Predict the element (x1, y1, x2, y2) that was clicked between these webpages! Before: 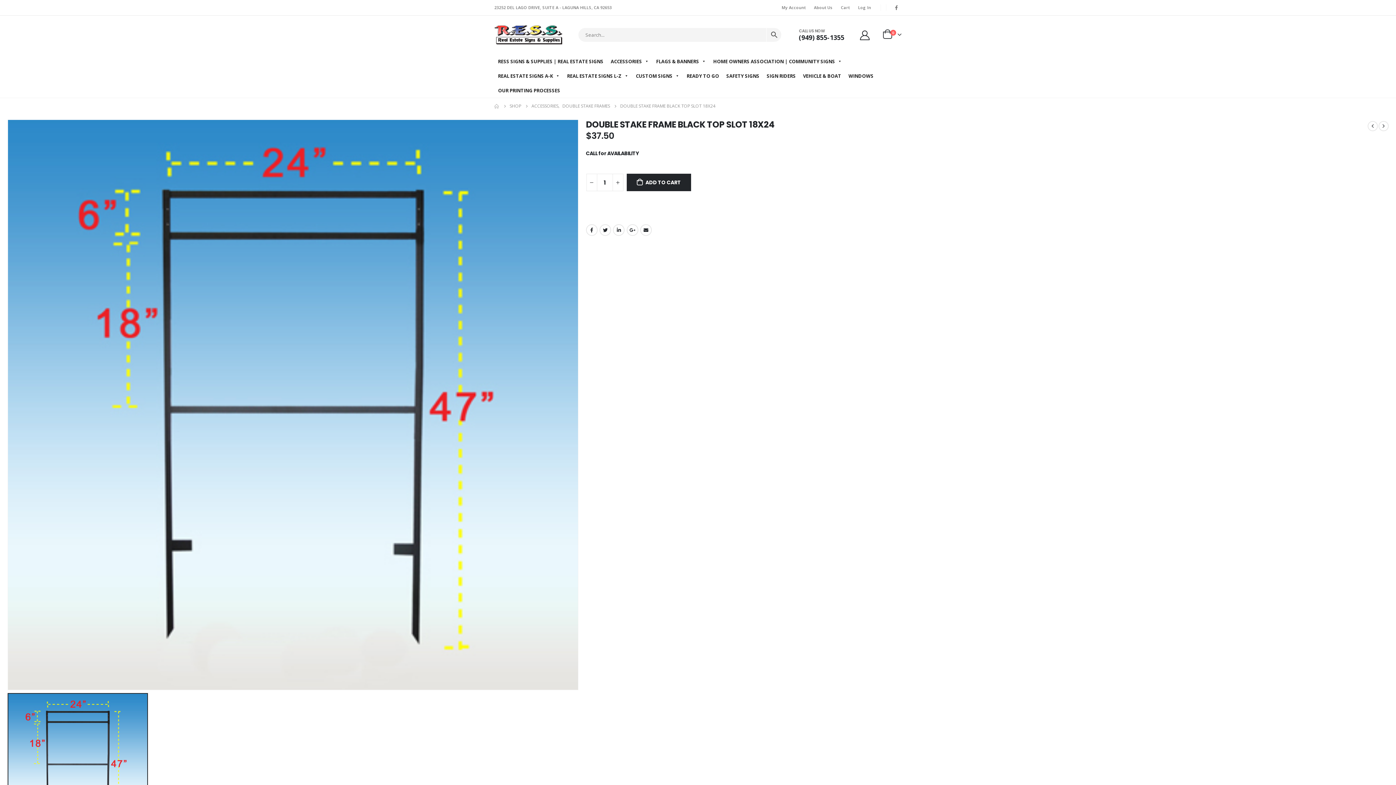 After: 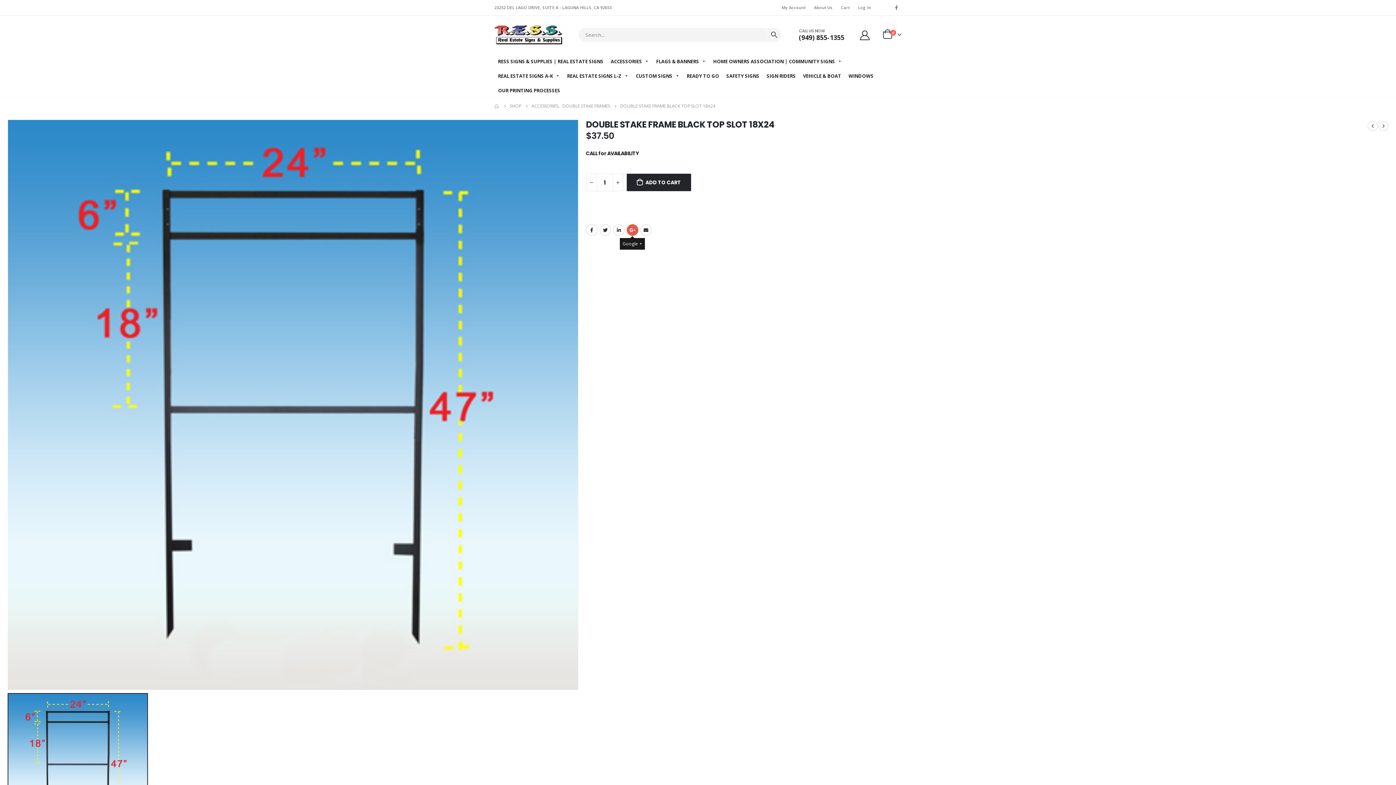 Action: label: Google + bbox: (626, 224, 638, 235)